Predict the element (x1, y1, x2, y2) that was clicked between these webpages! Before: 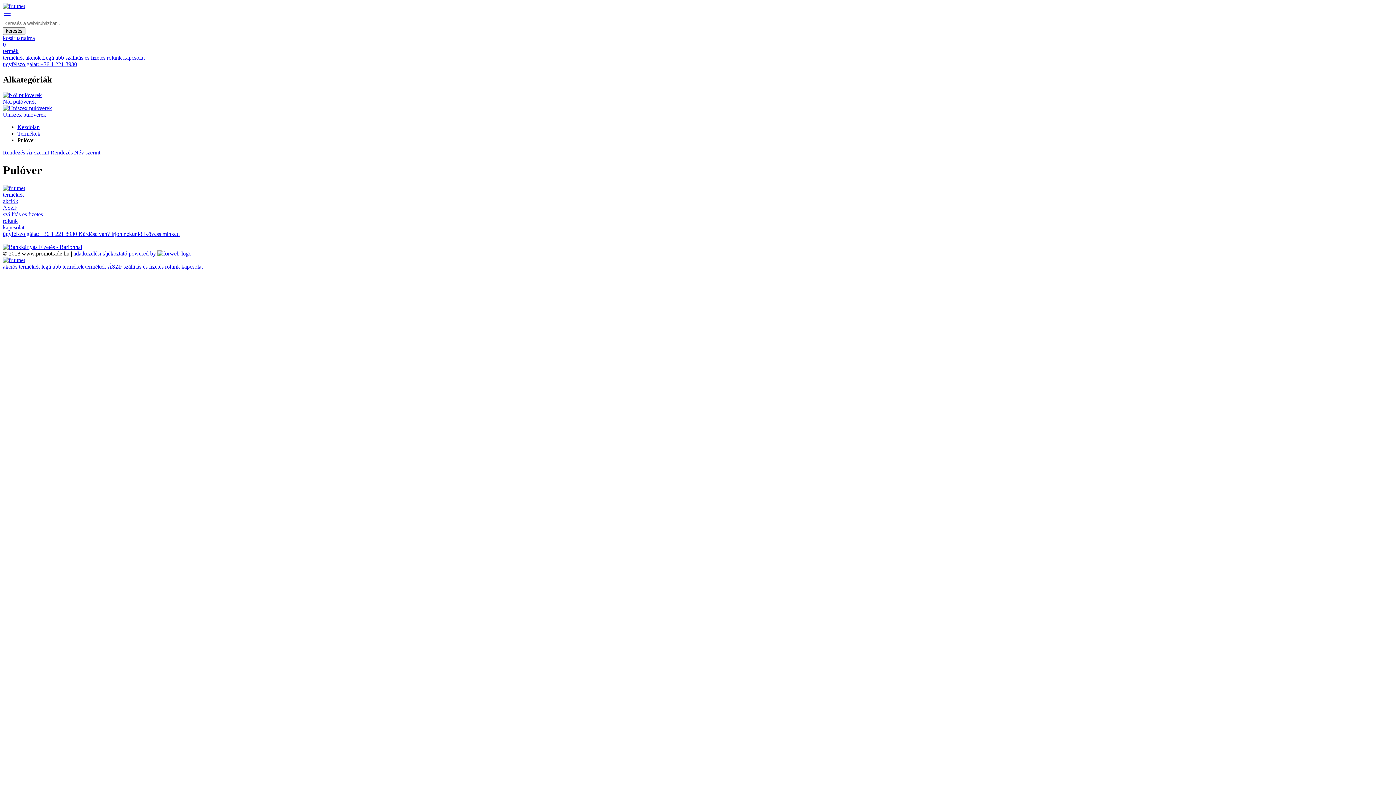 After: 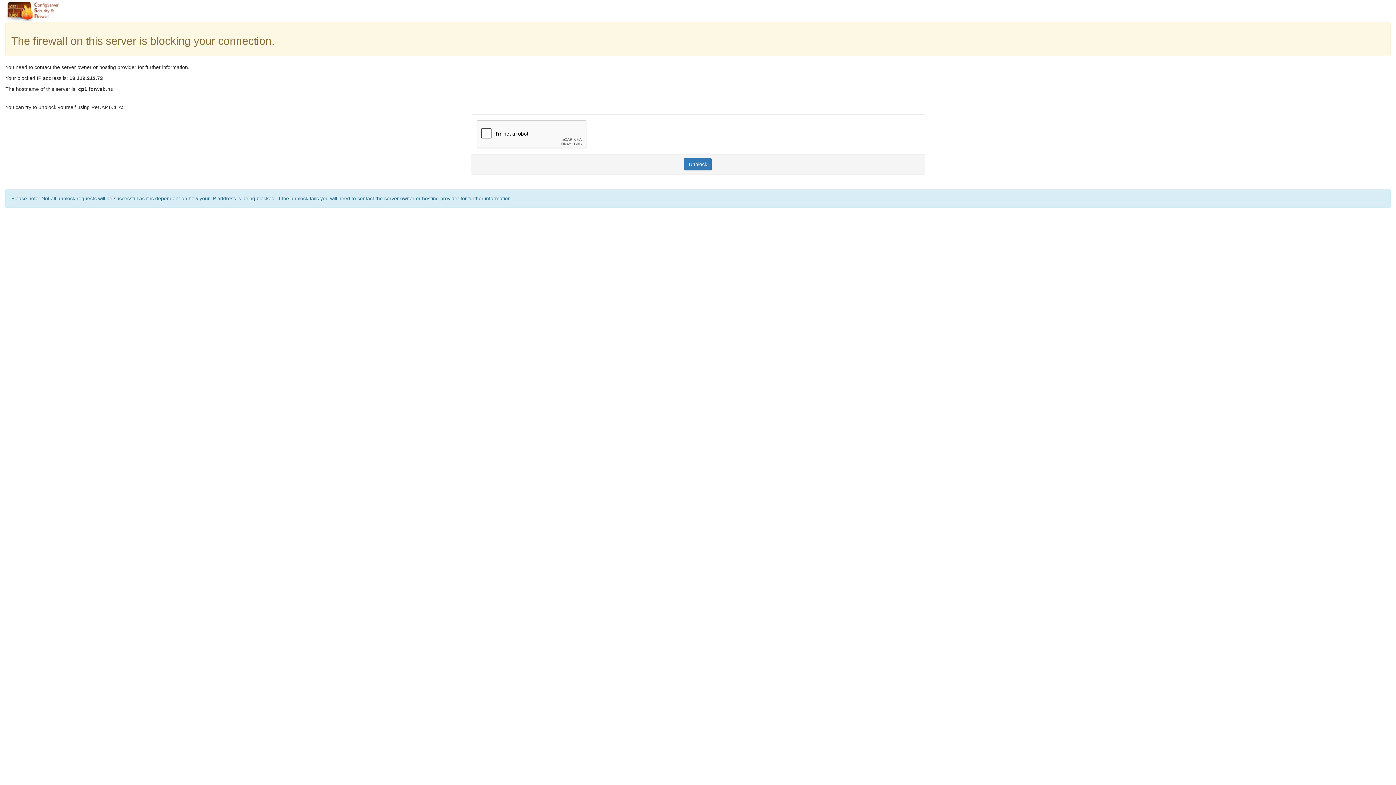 Action: bbox: (2, 217, 17, 223) label: rólunk